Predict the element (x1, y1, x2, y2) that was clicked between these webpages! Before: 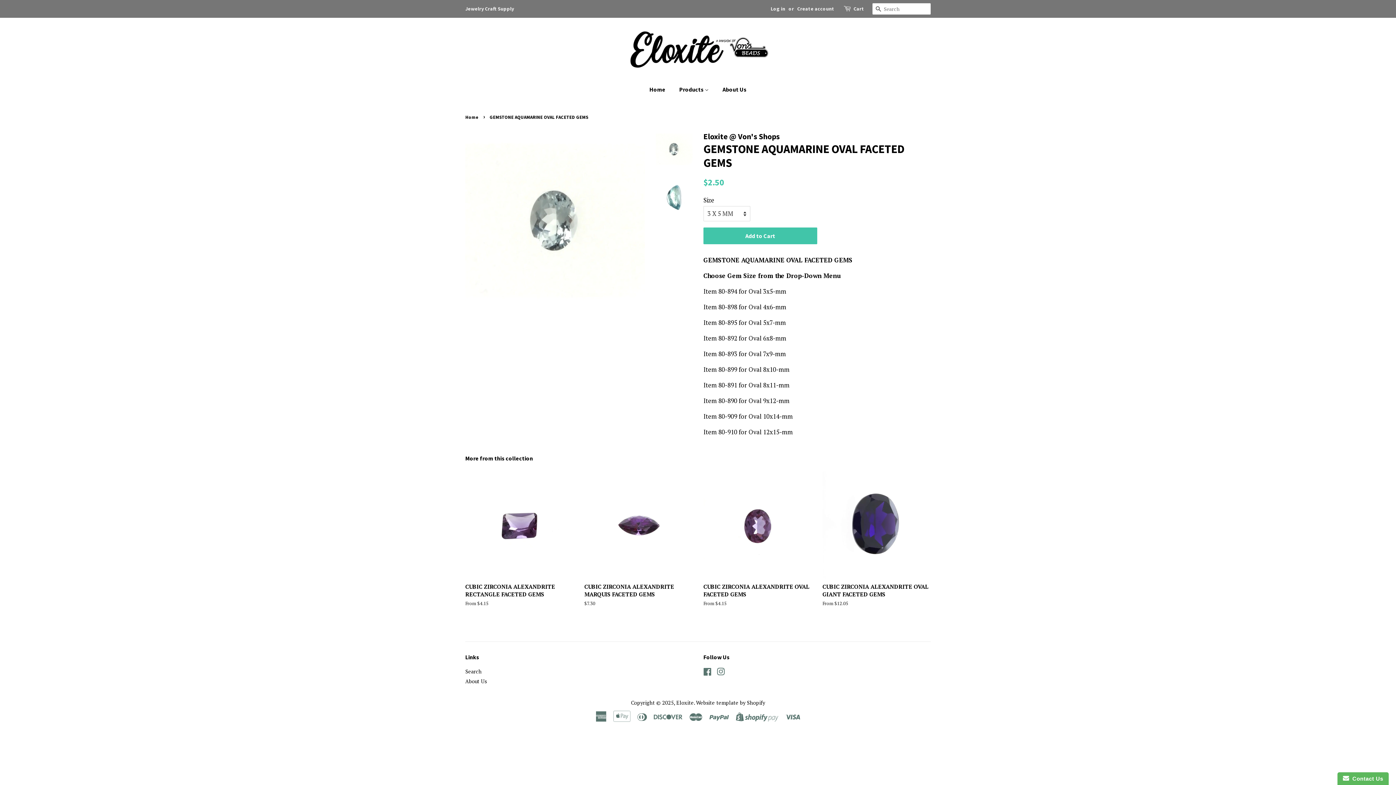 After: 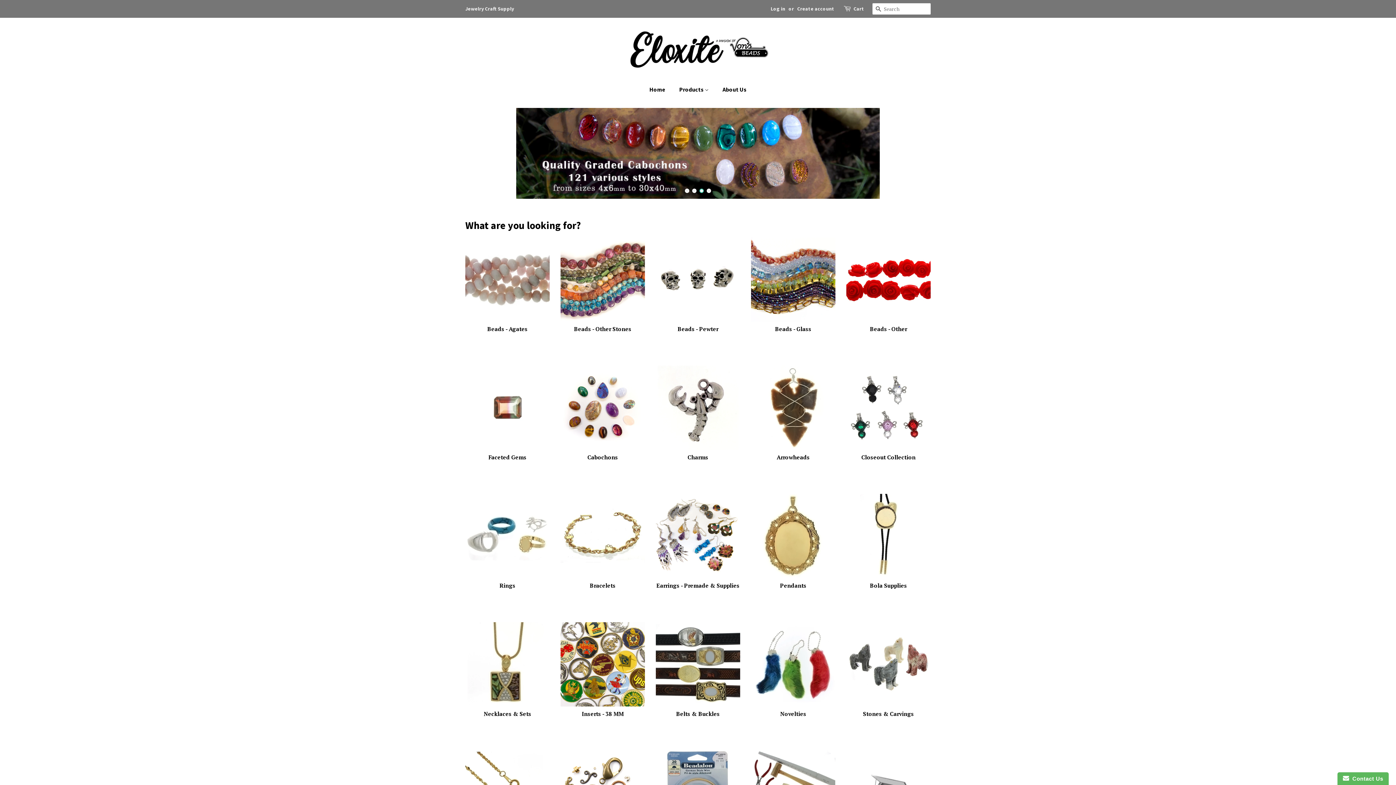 Action: bbox: (625, 28, 770, 71)